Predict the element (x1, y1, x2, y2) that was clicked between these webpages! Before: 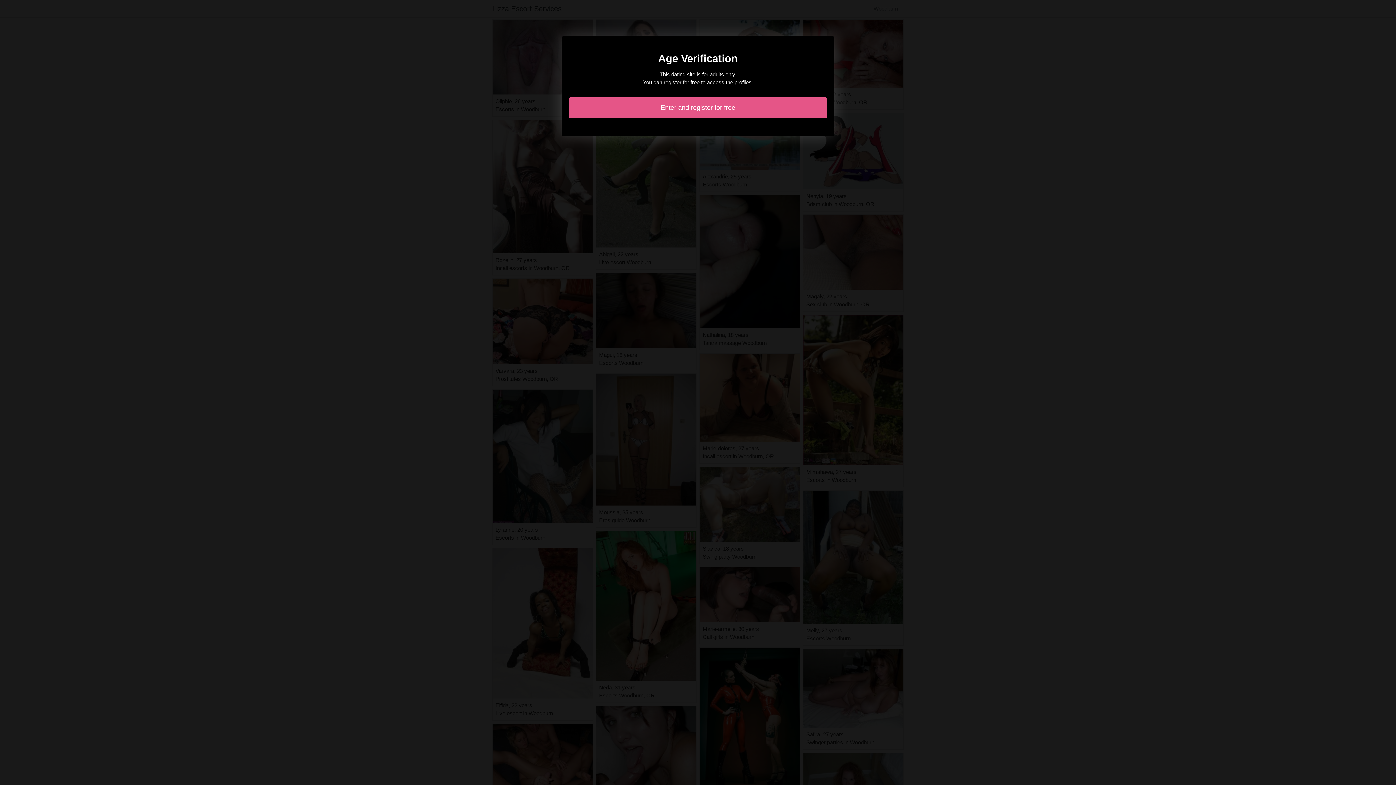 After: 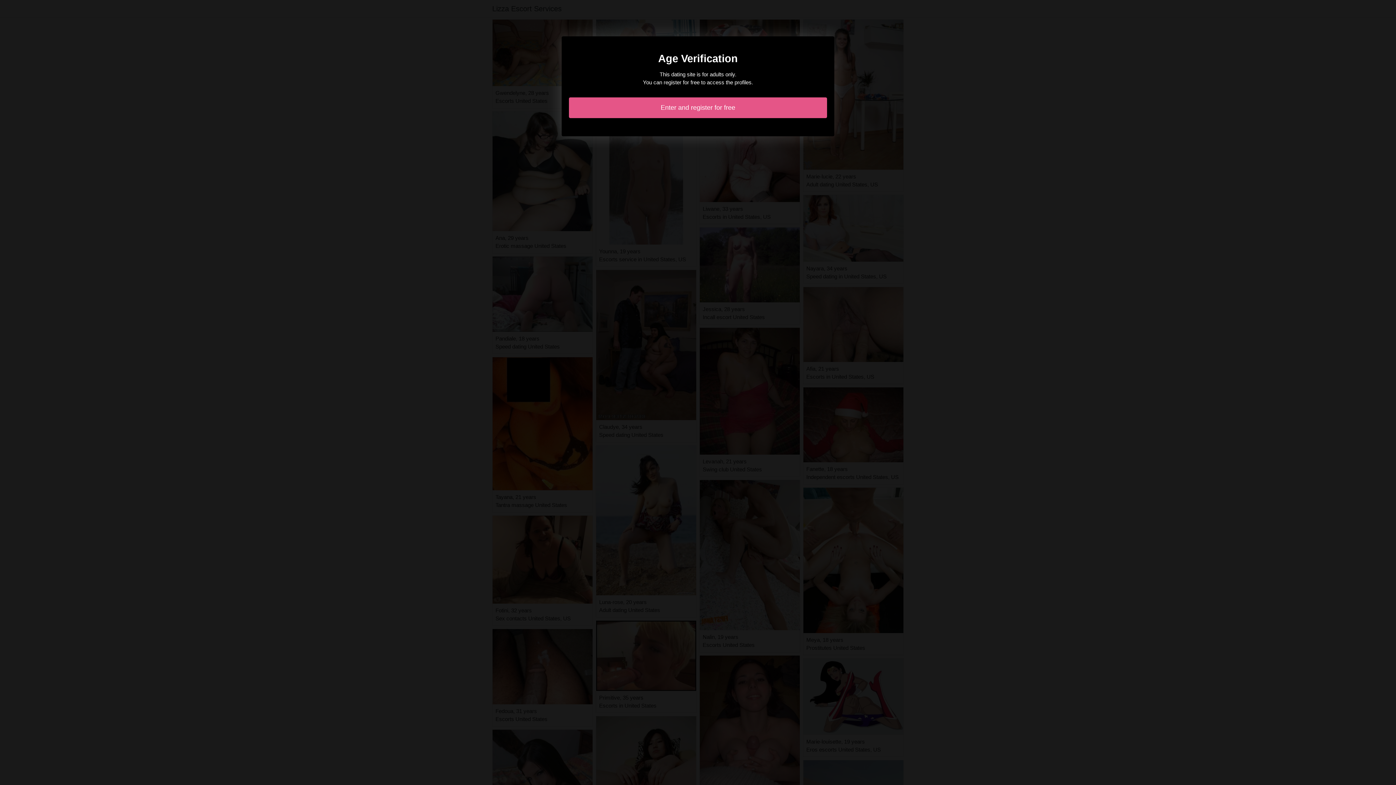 Action: label: Enter and register for free bbox: (569, 97, 827, 118)